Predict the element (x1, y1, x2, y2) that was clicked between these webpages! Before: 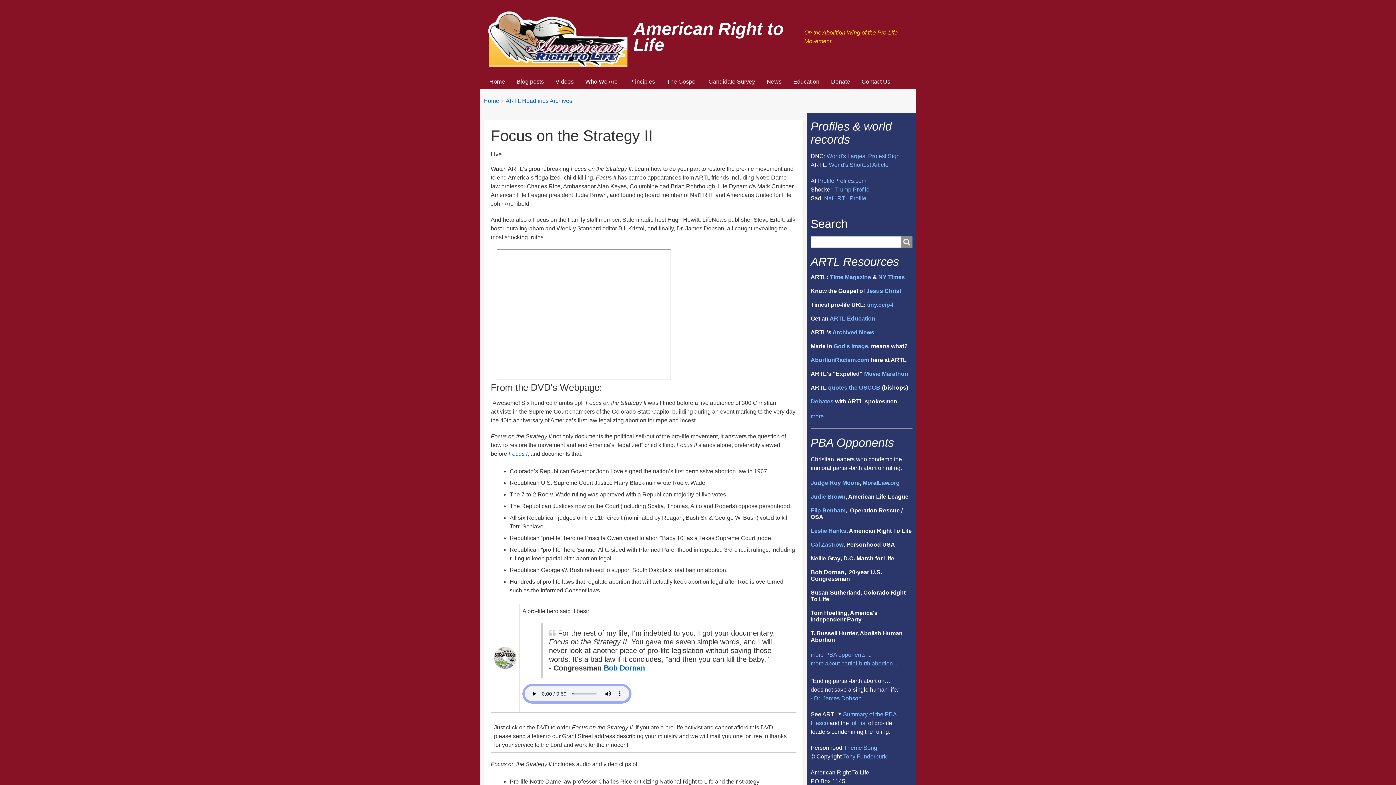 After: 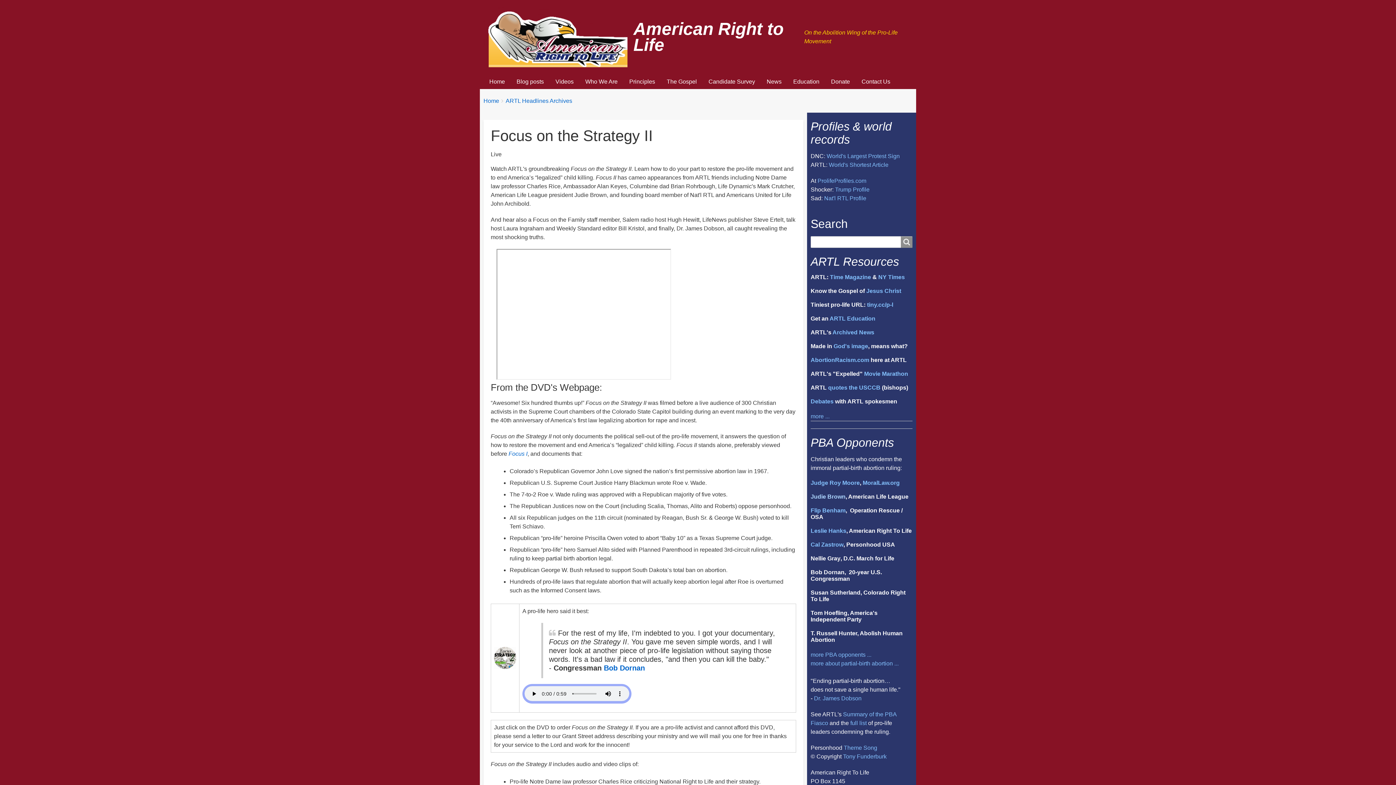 Action: label: Judie Brown bbox: (810, 493, 845, 499)